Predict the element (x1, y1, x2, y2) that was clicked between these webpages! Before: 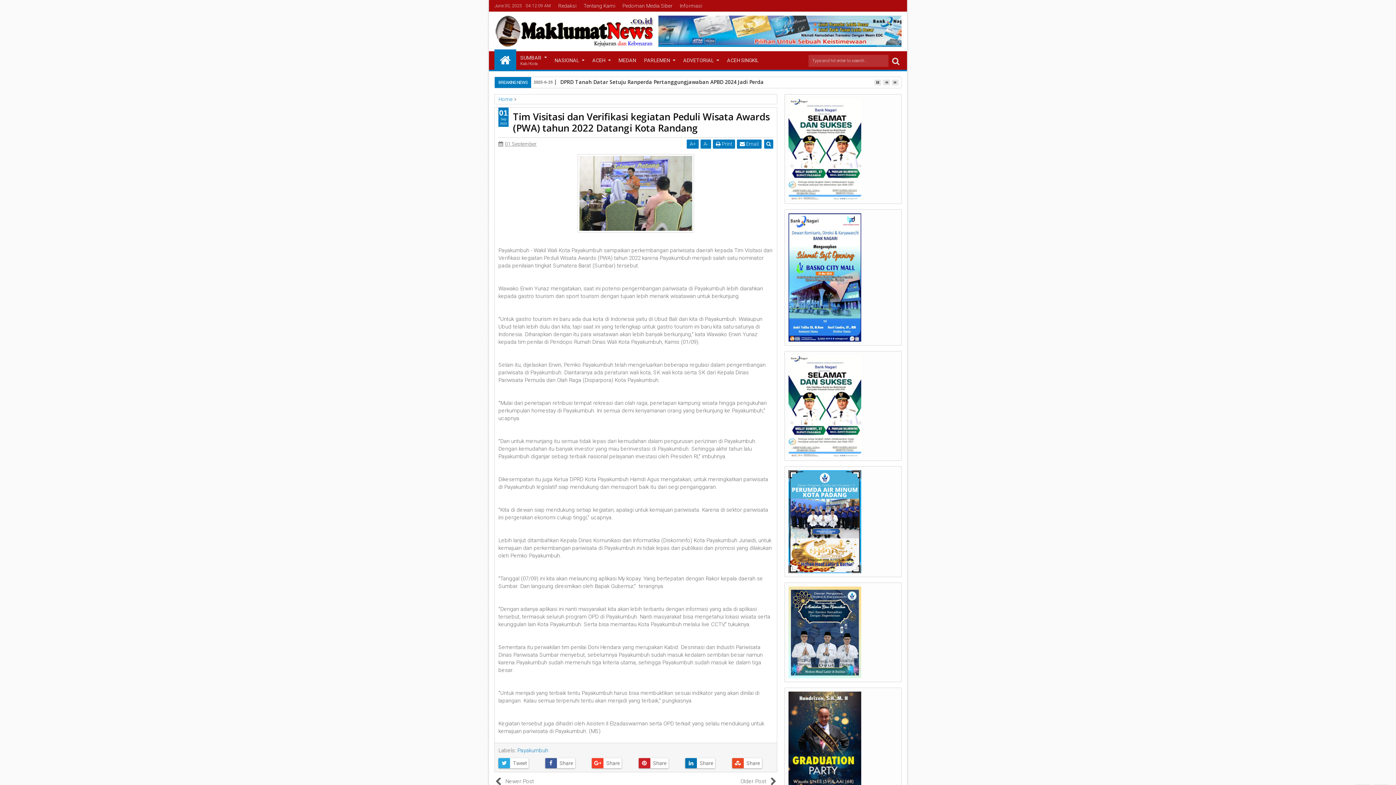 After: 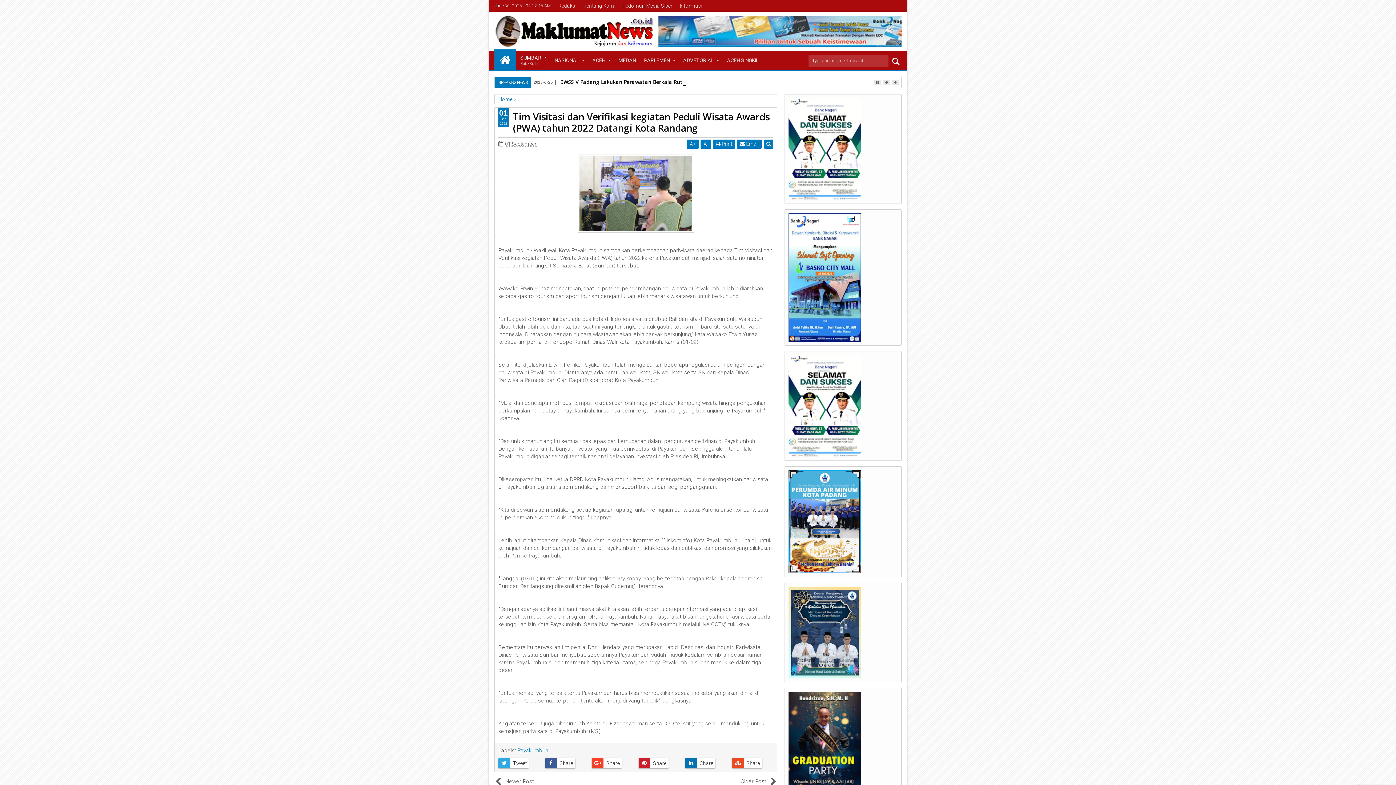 Action: label: 01 September bbox: (505, 139, 536, 148)